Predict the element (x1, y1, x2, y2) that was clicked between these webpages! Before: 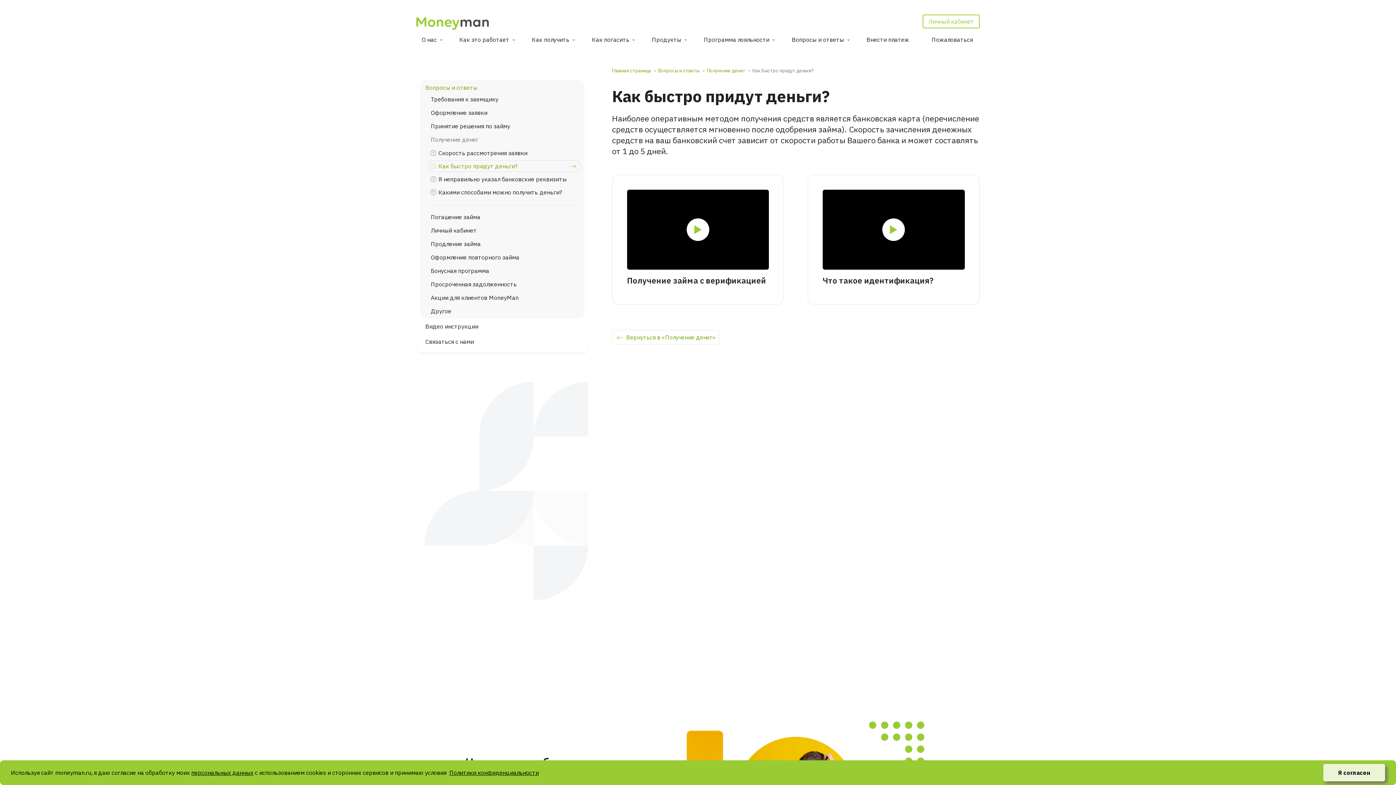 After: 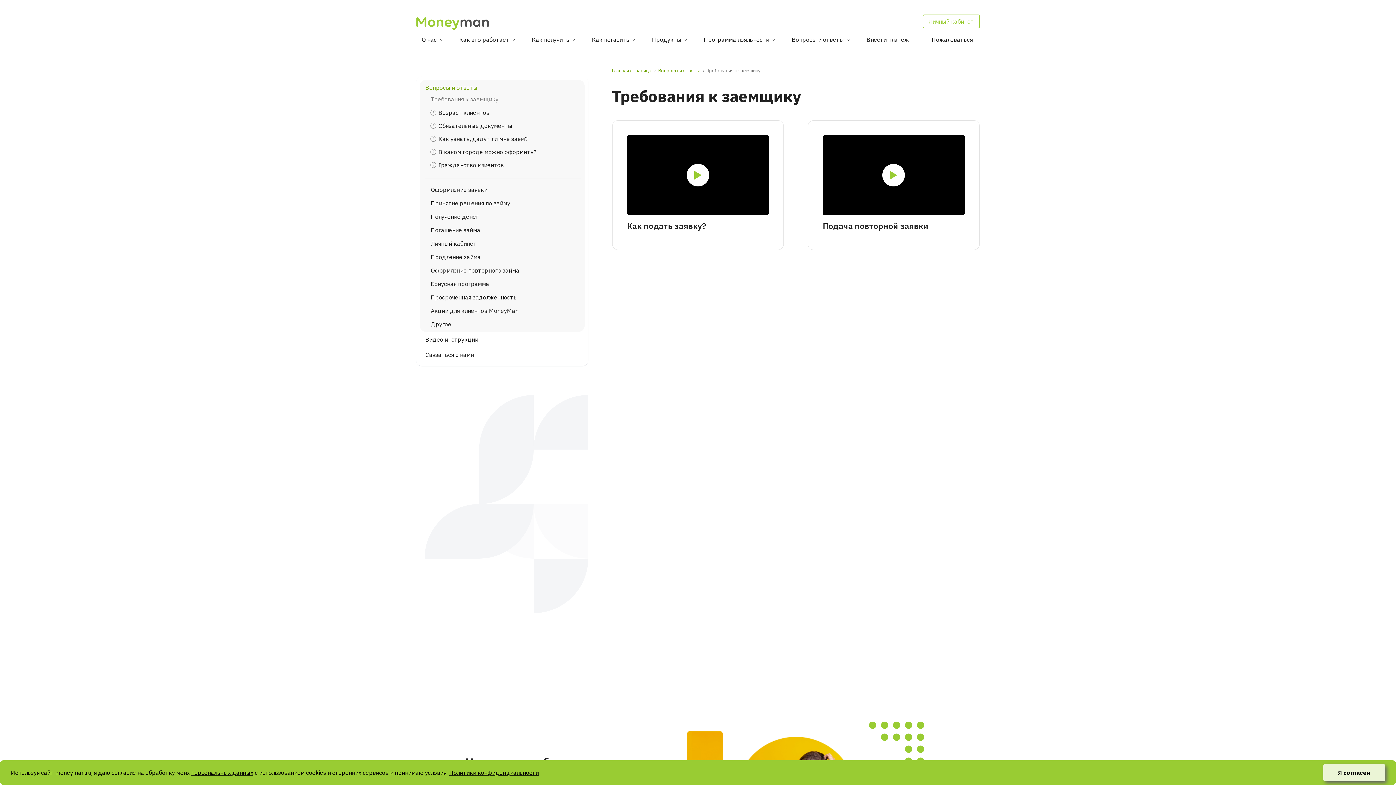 Action: bbox: (425, 83, 580, 91) label: Вопросы и ответы